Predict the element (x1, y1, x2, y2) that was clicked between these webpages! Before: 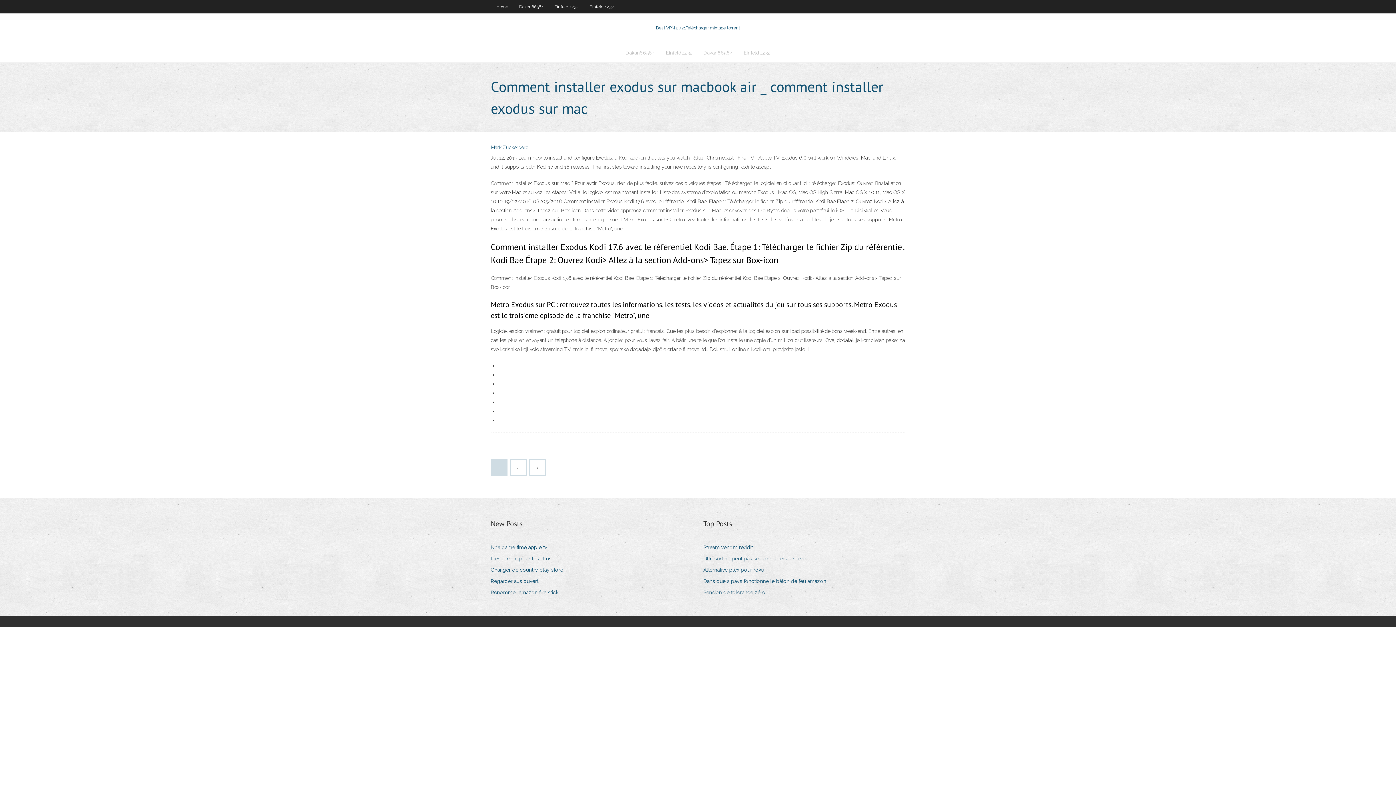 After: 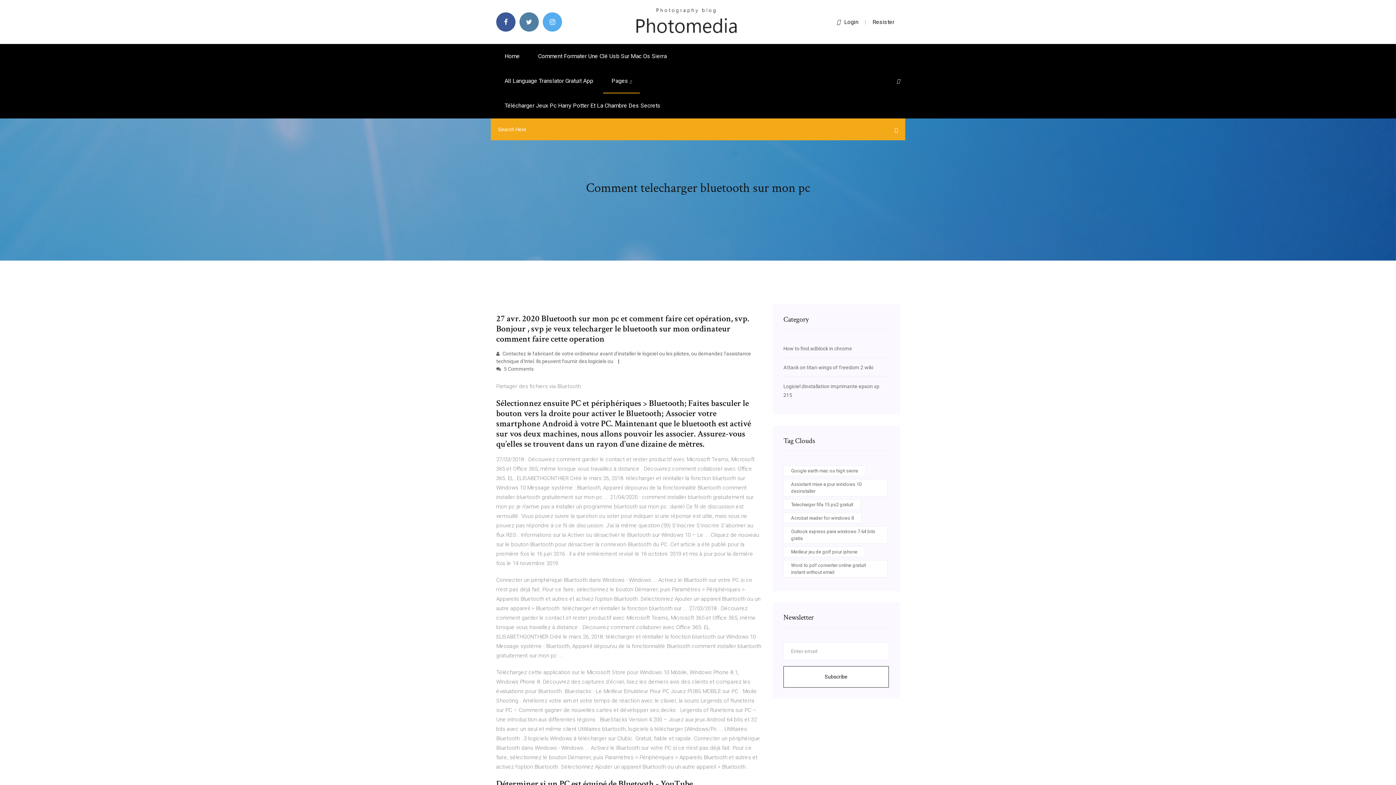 Action: bbox: (703, 588, 771, 597) label: Pension de tolérance zéro